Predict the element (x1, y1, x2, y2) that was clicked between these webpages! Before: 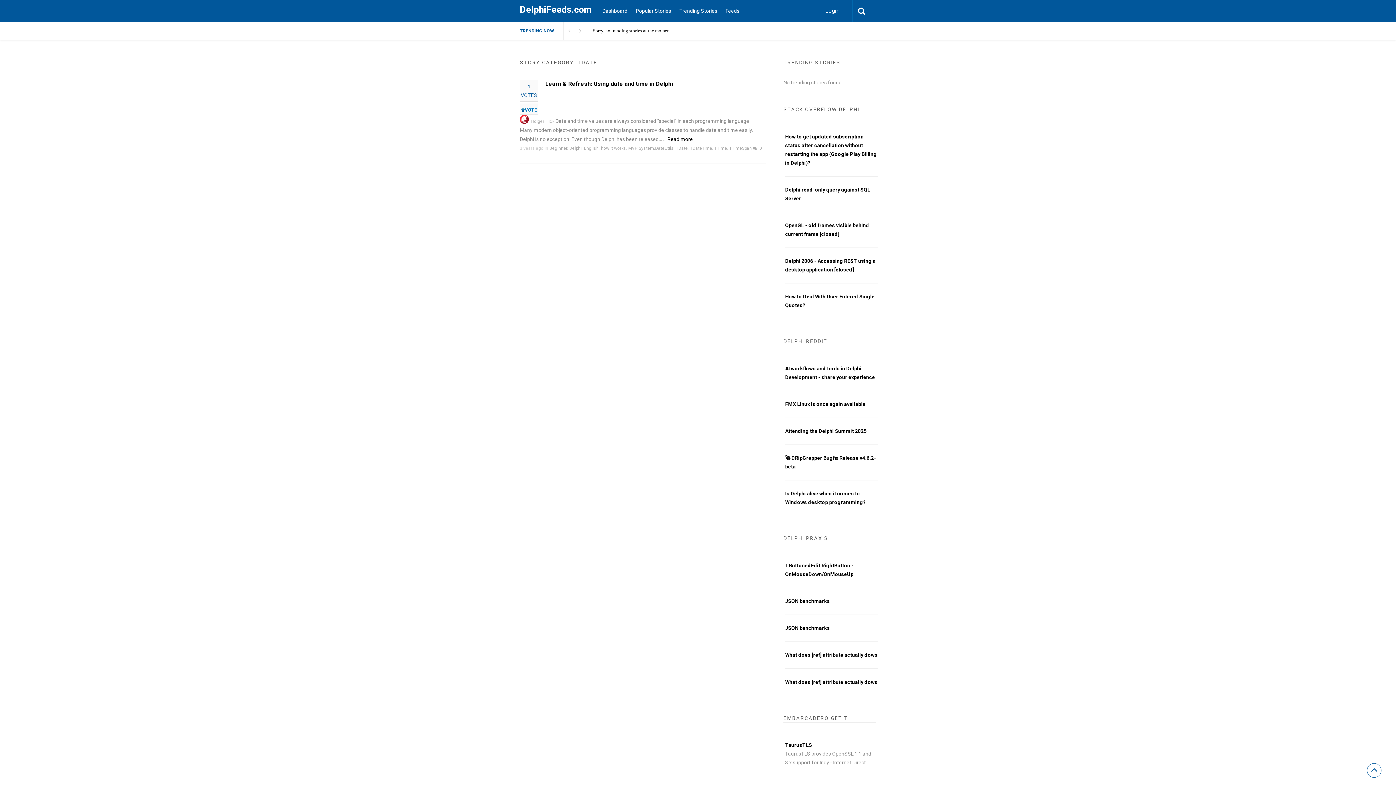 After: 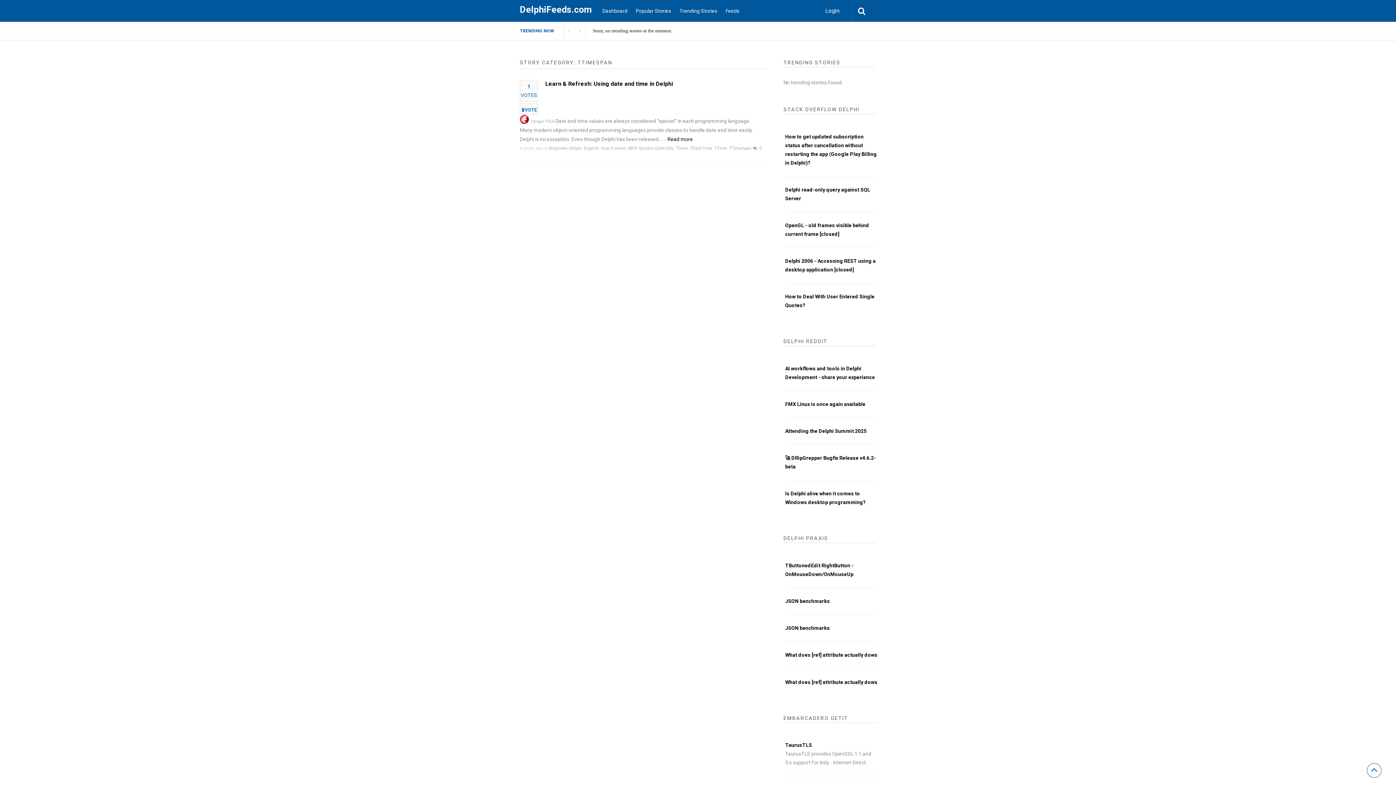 Action: bbox: (729, 145, 752, 150) label: TTimeSpan